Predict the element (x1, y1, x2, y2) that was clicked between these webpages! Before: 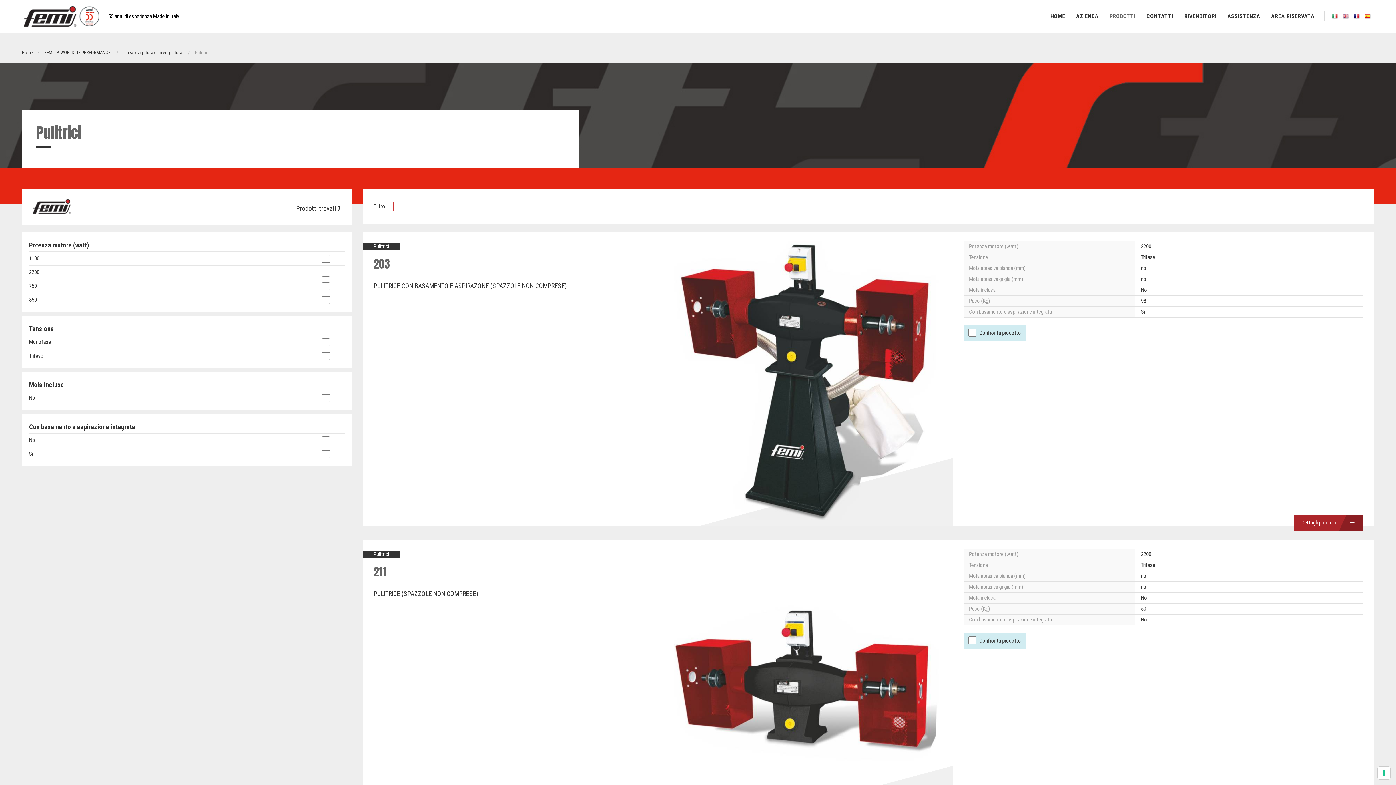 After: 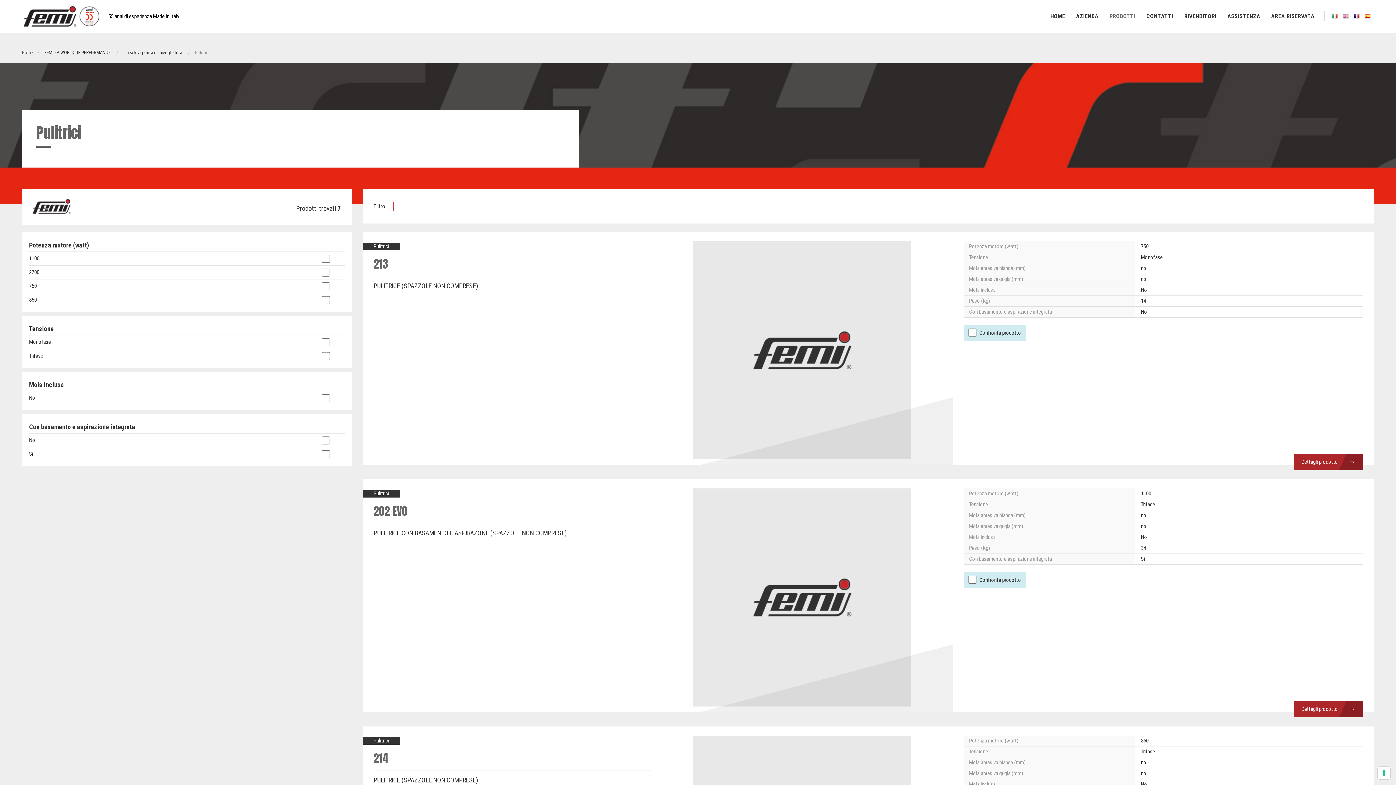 Action: bbox: (1330, 11, 1340, 21)